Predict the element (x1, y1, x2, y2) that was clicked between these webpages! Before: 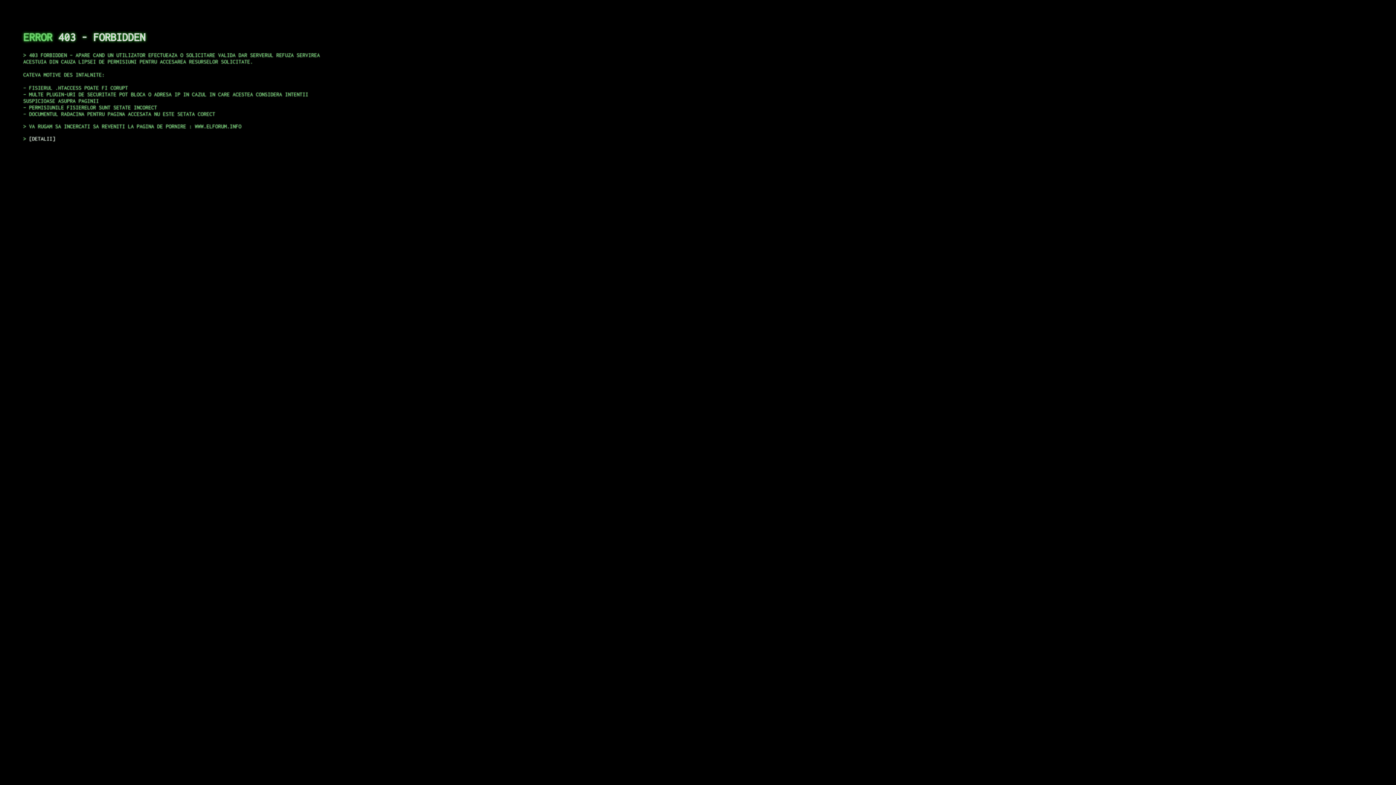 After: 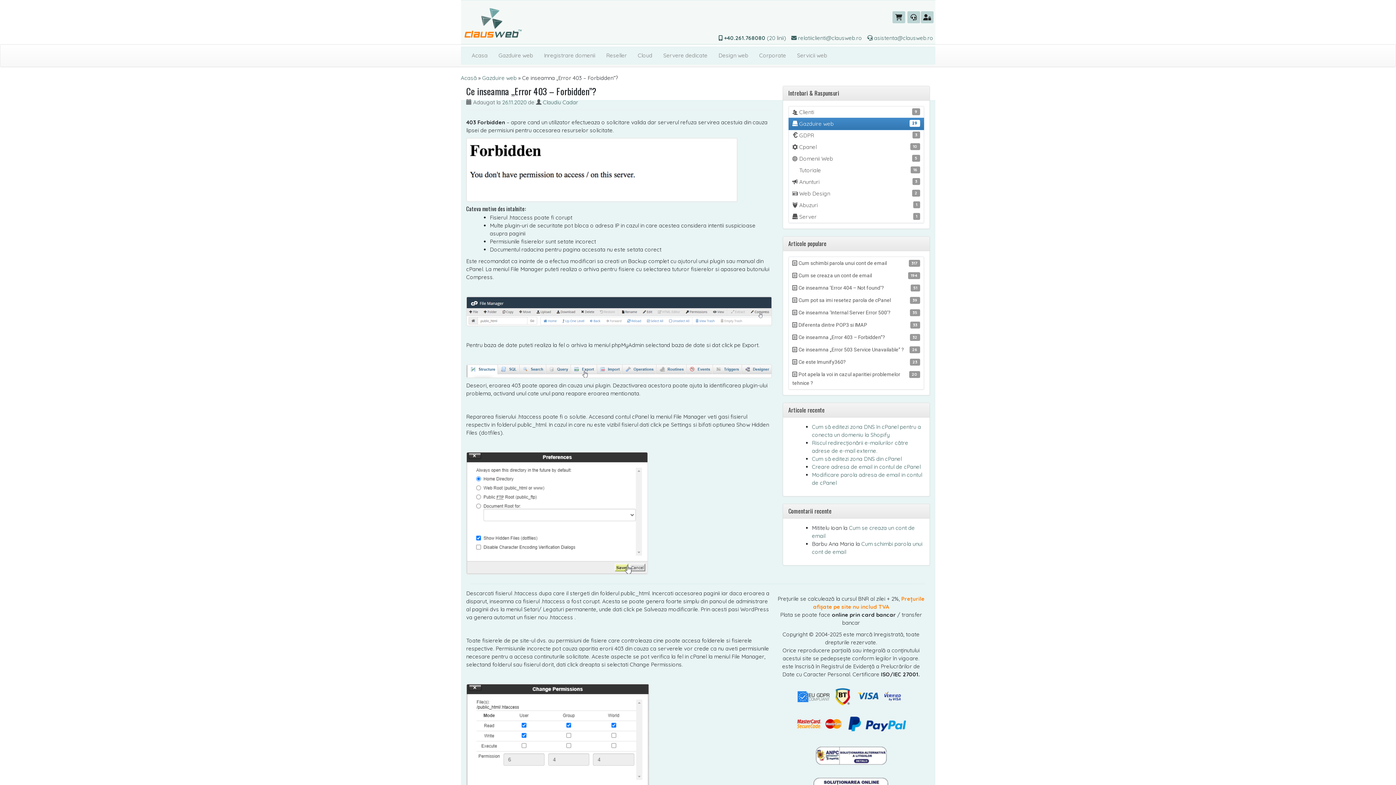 Action: label: DETALII bbox: (29, 135, 55, 141)